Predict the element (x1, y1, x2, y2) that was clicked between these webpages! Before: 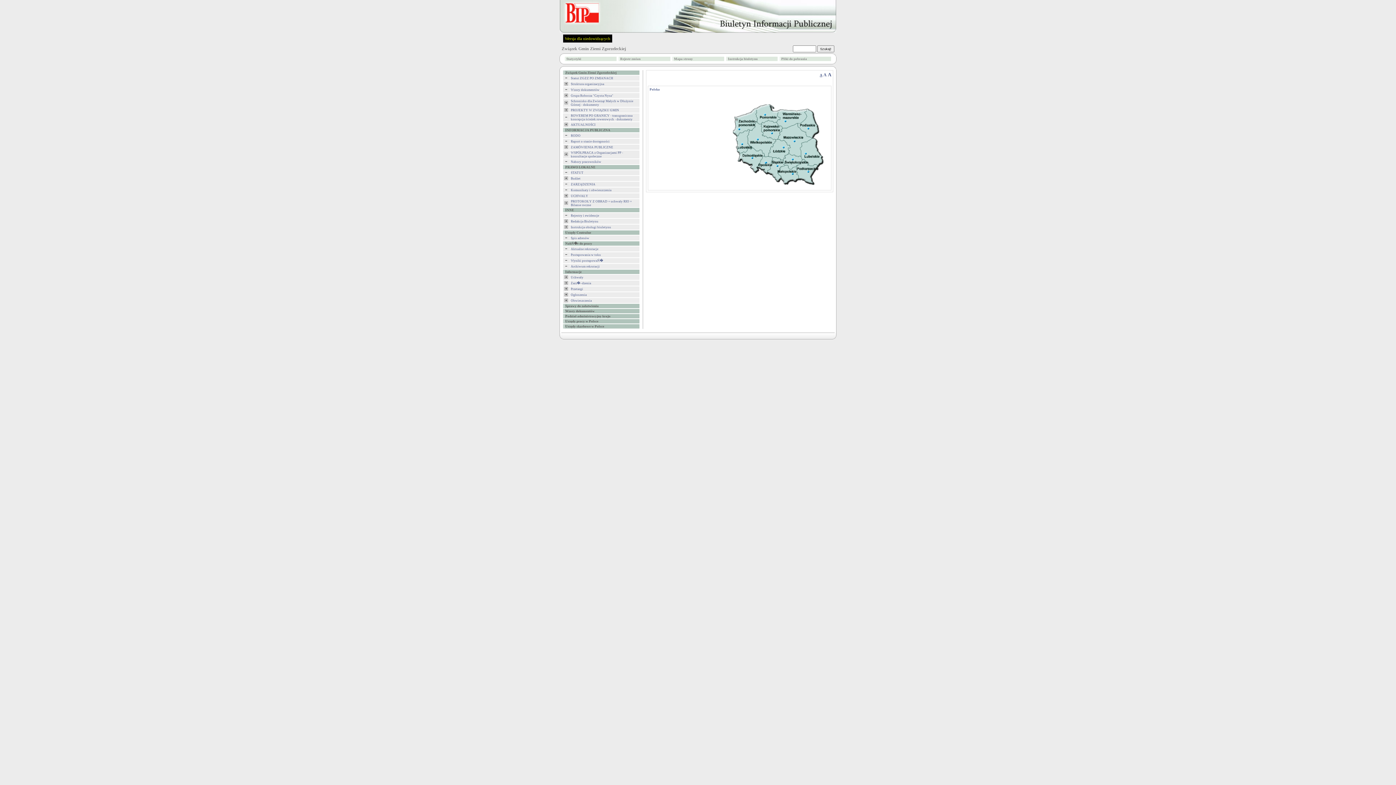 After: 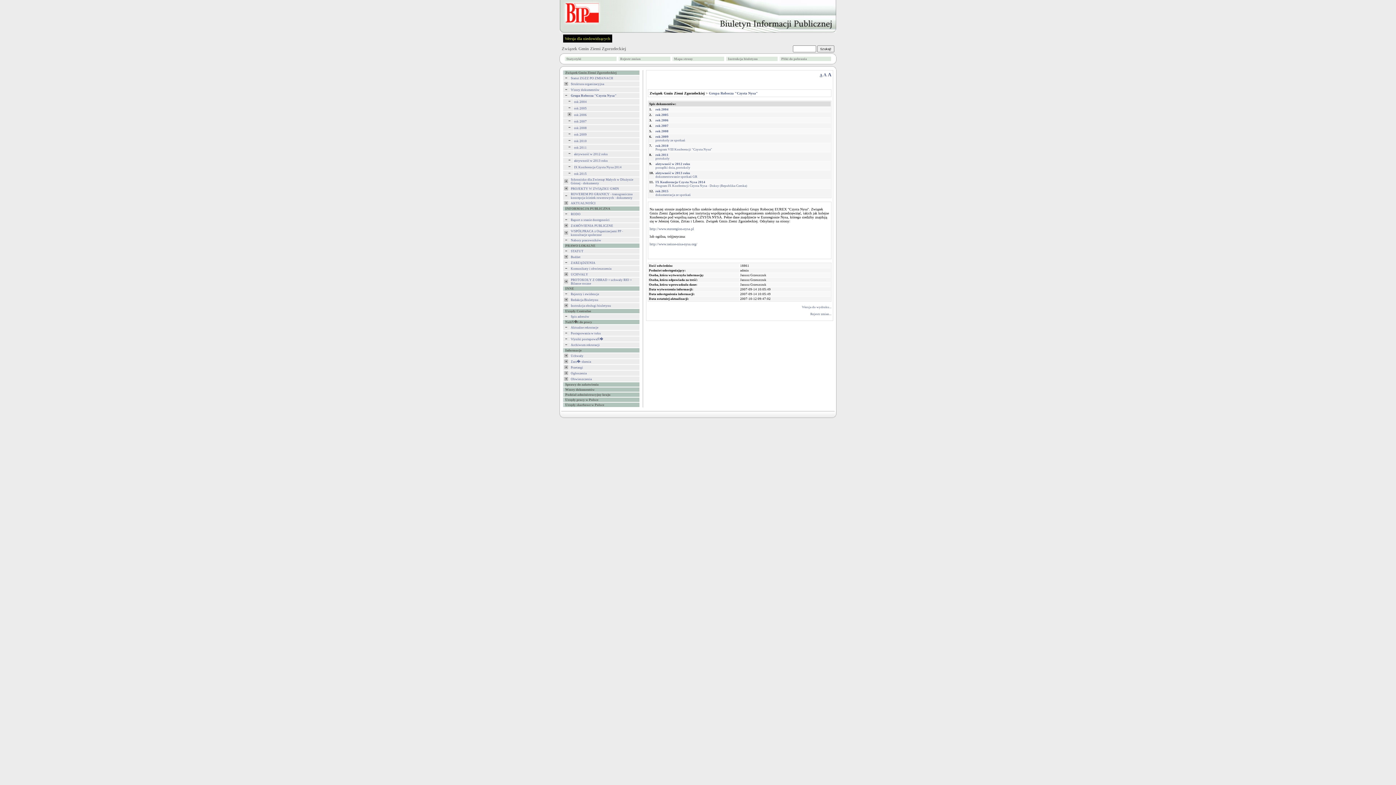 Action: bbox: (570, 93, 613, 97) label: Grupa Robocza "Czysta Nysa"